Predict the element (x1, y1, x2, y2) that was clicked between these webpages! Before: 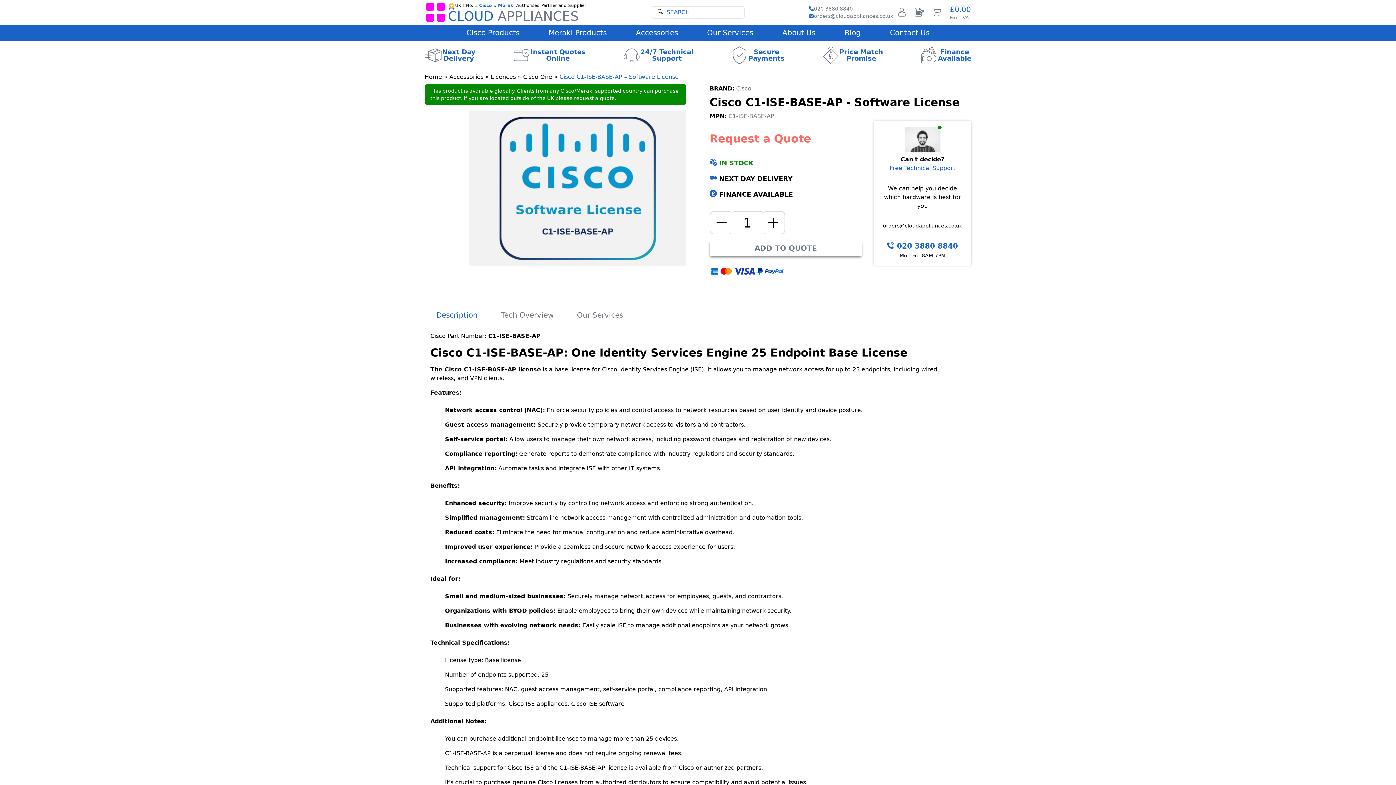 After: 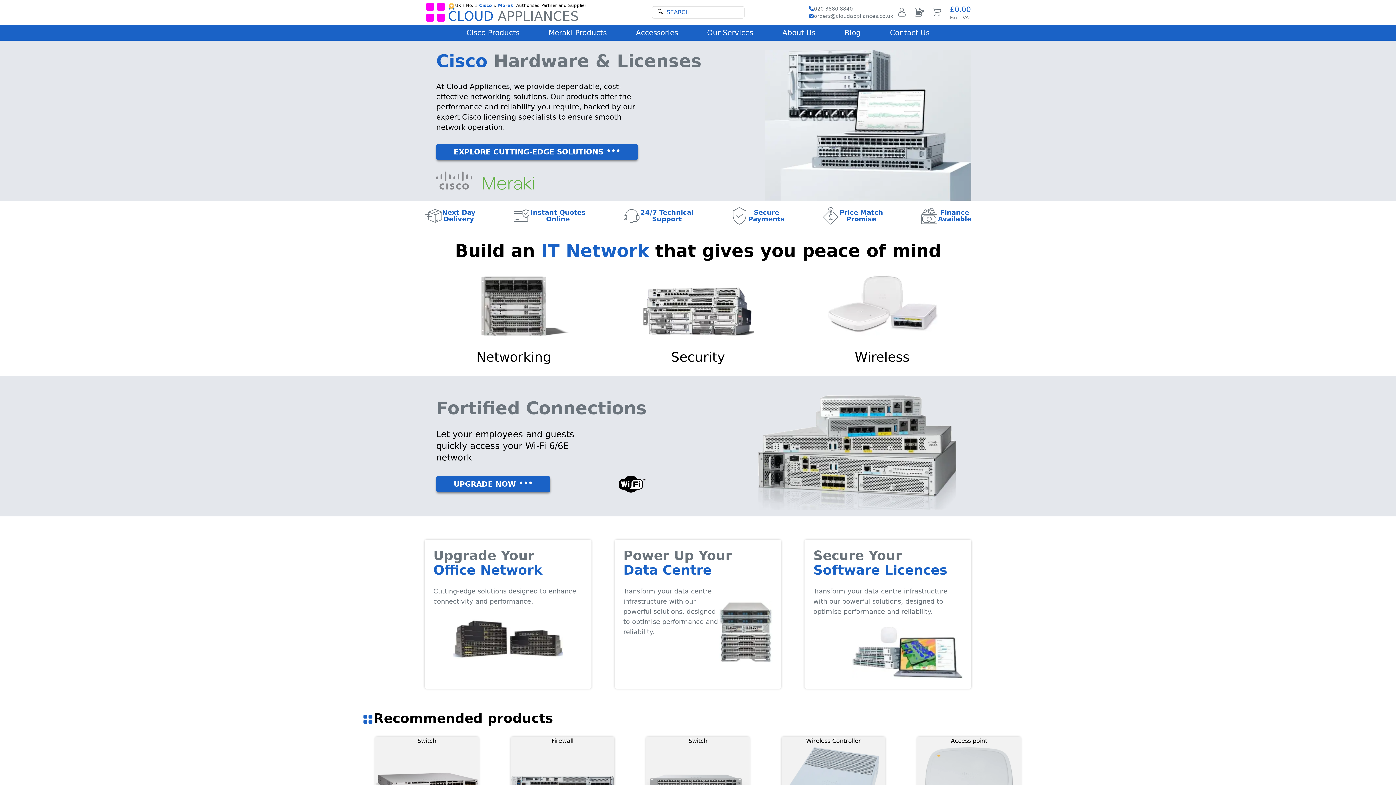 Action: label: UK's No. 1 Cisco & Meraki Authorised Partner and Supplier
CLOUD APPLIANCES bbox: (424, 1, 586, 23)